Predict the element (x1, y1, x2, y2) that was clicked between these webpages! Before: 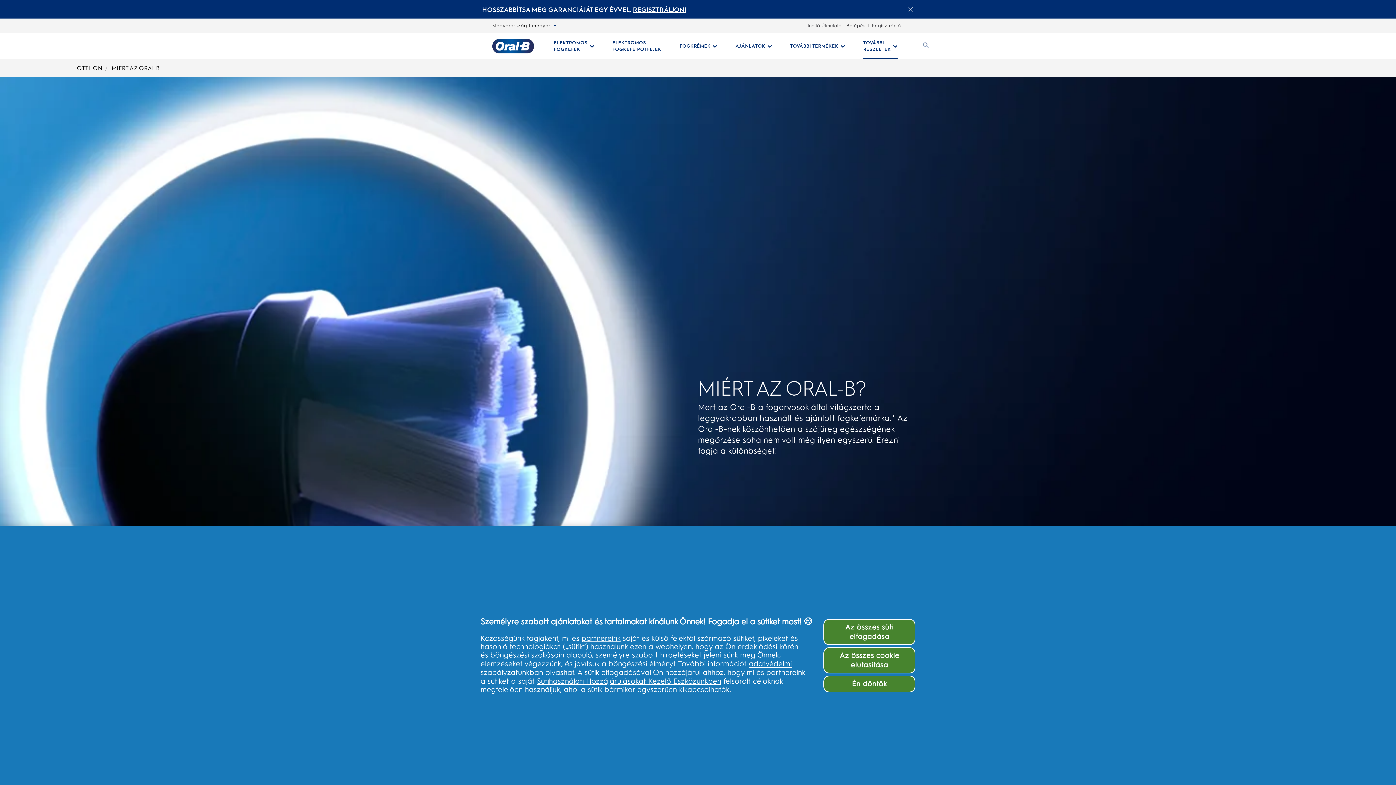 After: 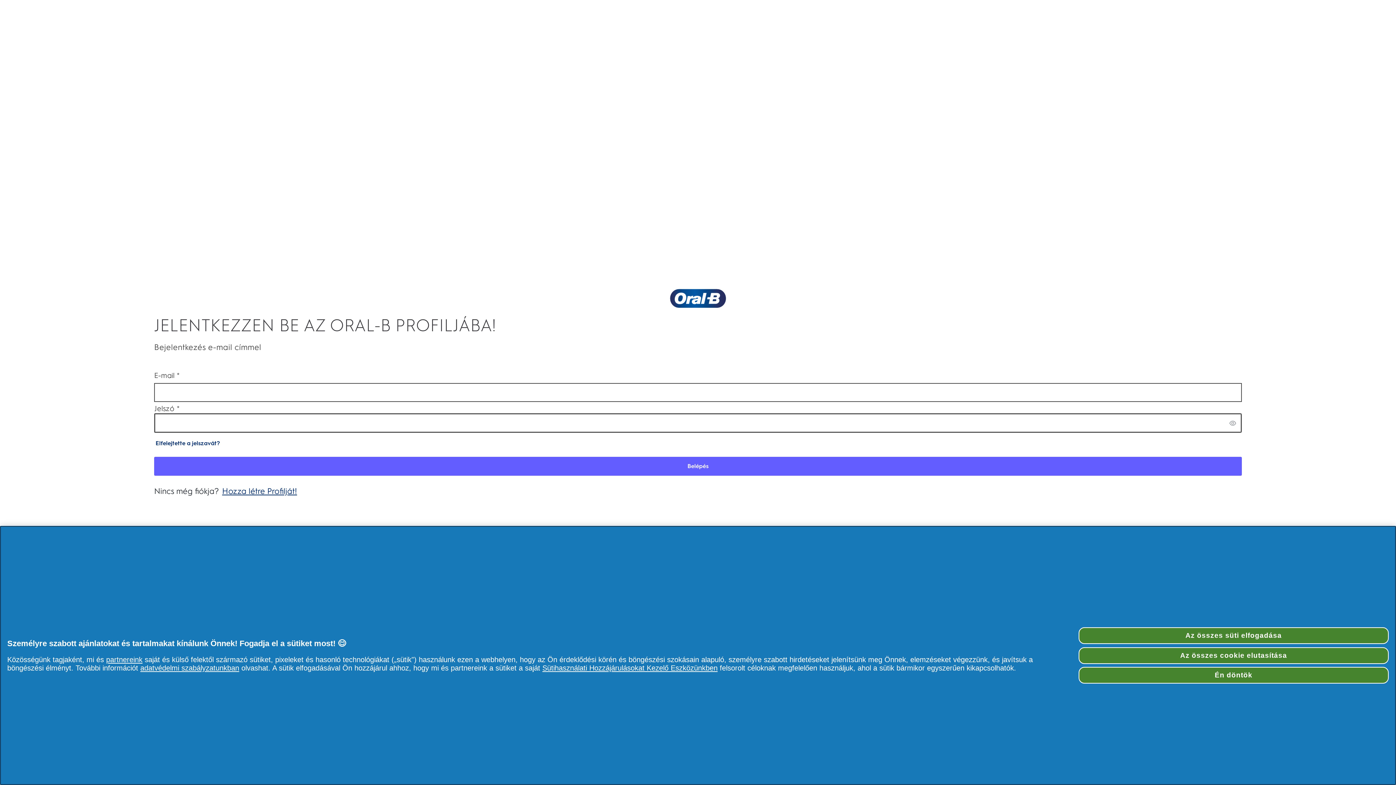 Action: bbox: (846, 22, 865, 28) label: Belépés